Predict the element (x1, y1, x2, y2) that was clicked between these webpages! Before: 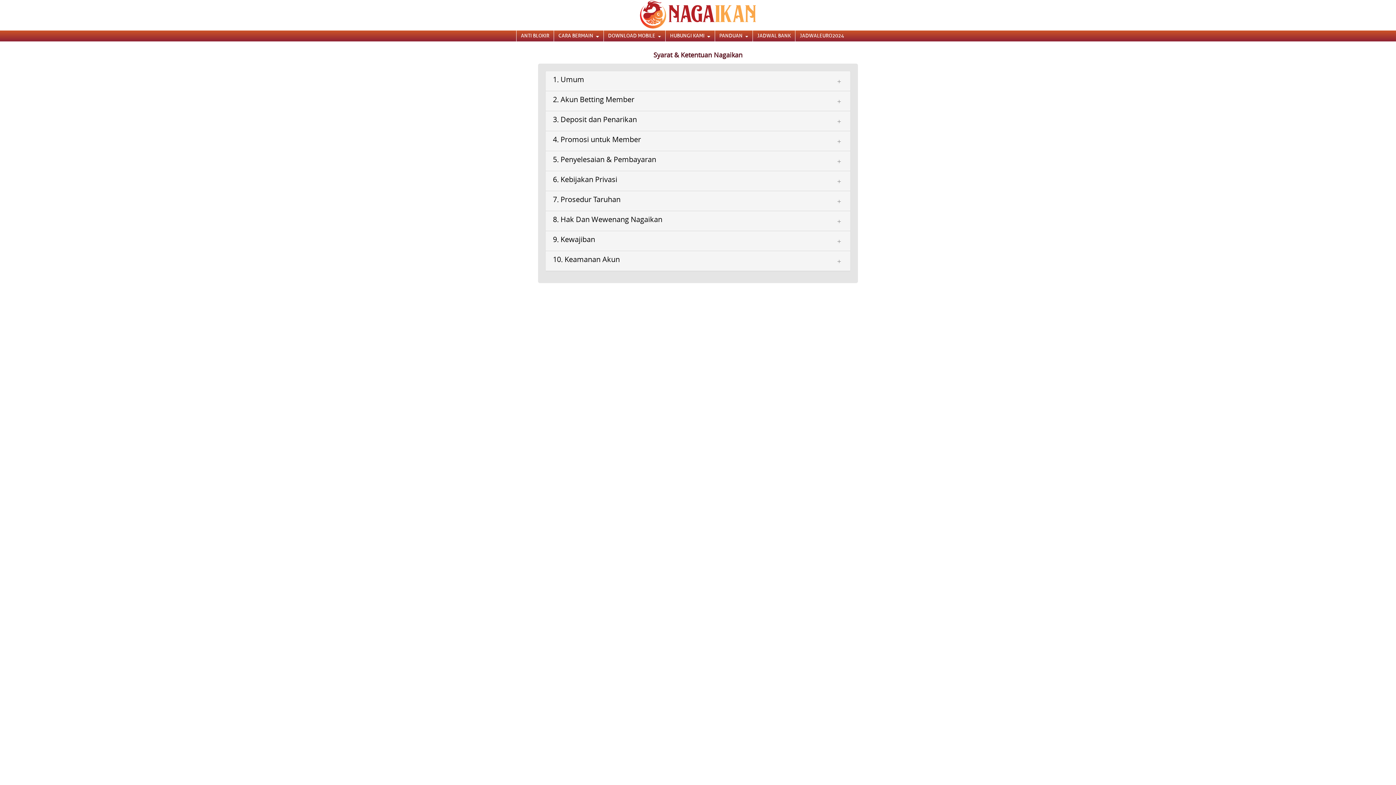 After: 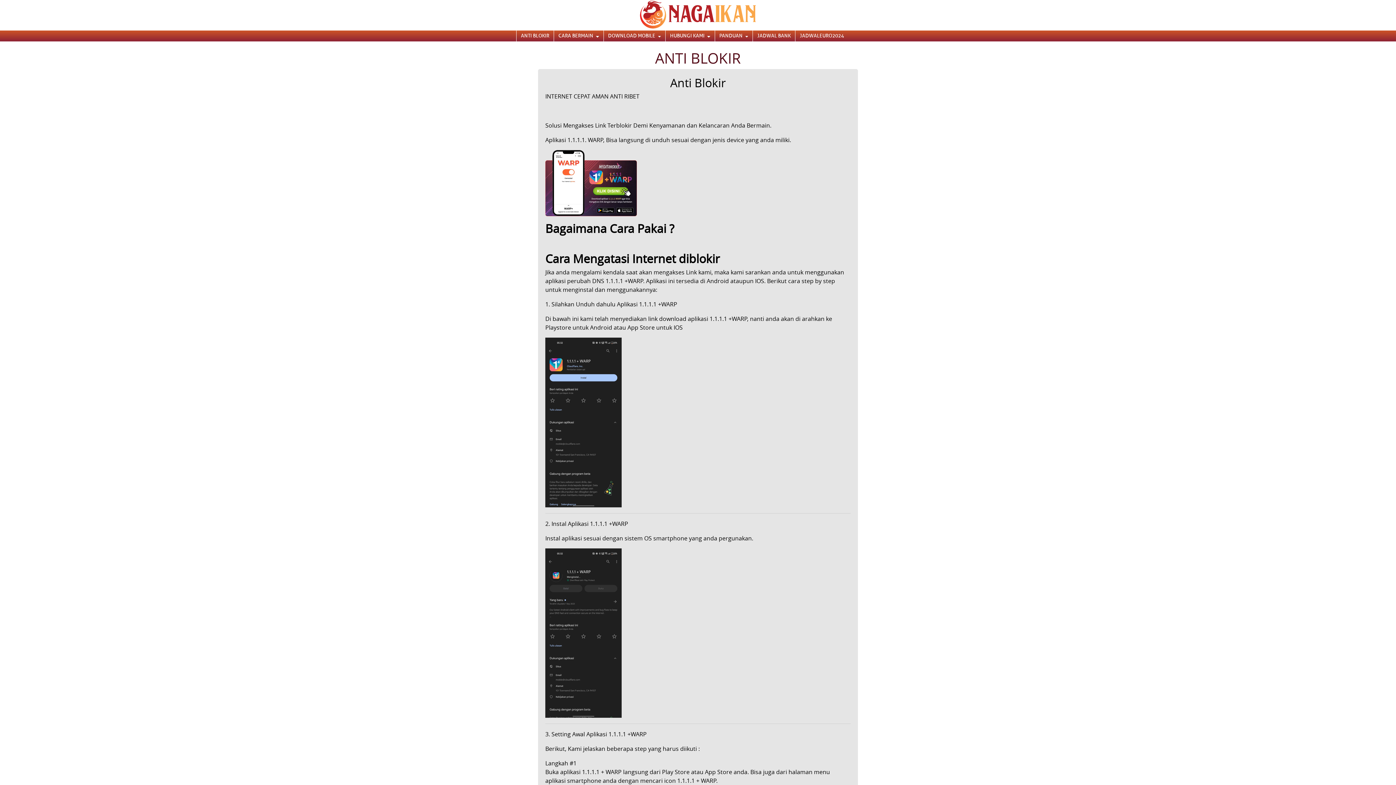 Action: label: ANTI BLOKIR bbox: (516, 30, 553, 41)